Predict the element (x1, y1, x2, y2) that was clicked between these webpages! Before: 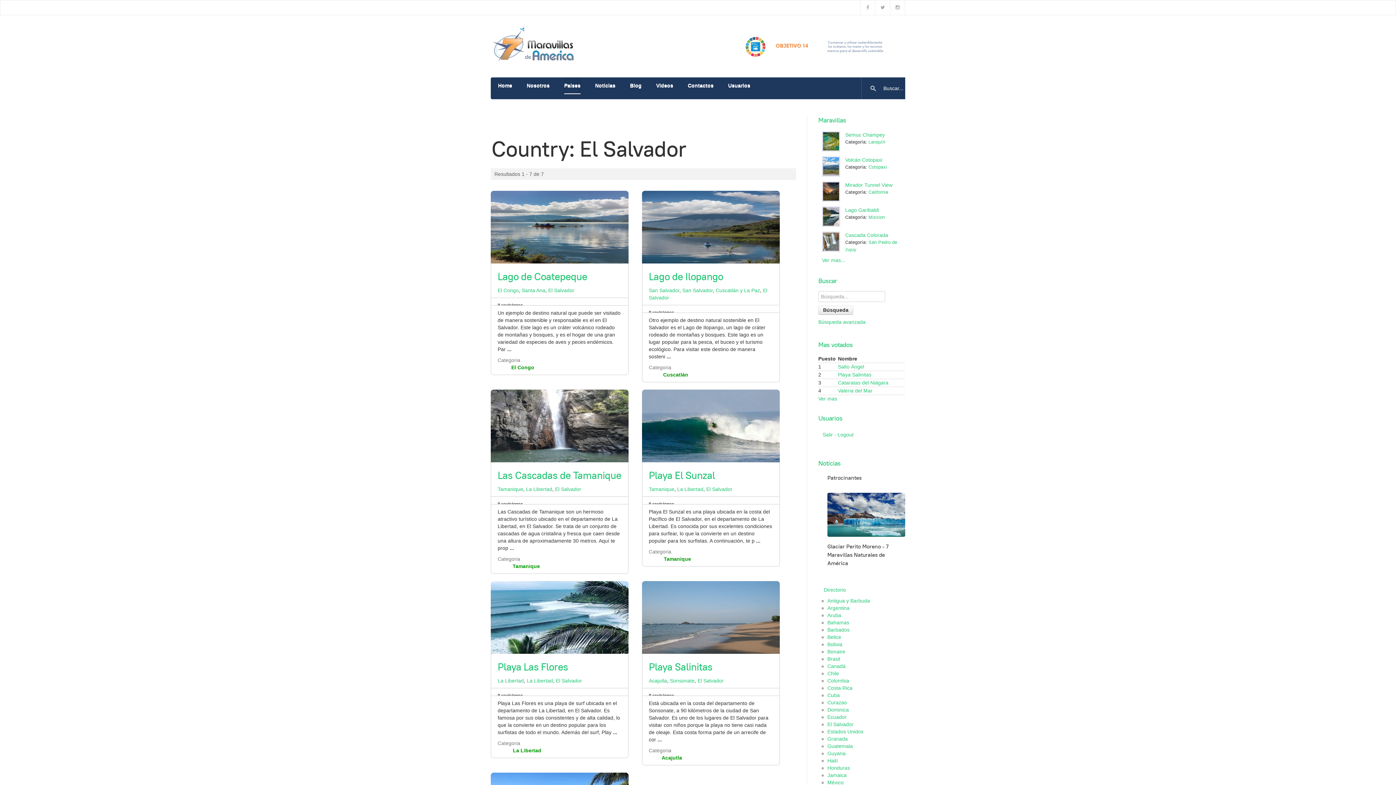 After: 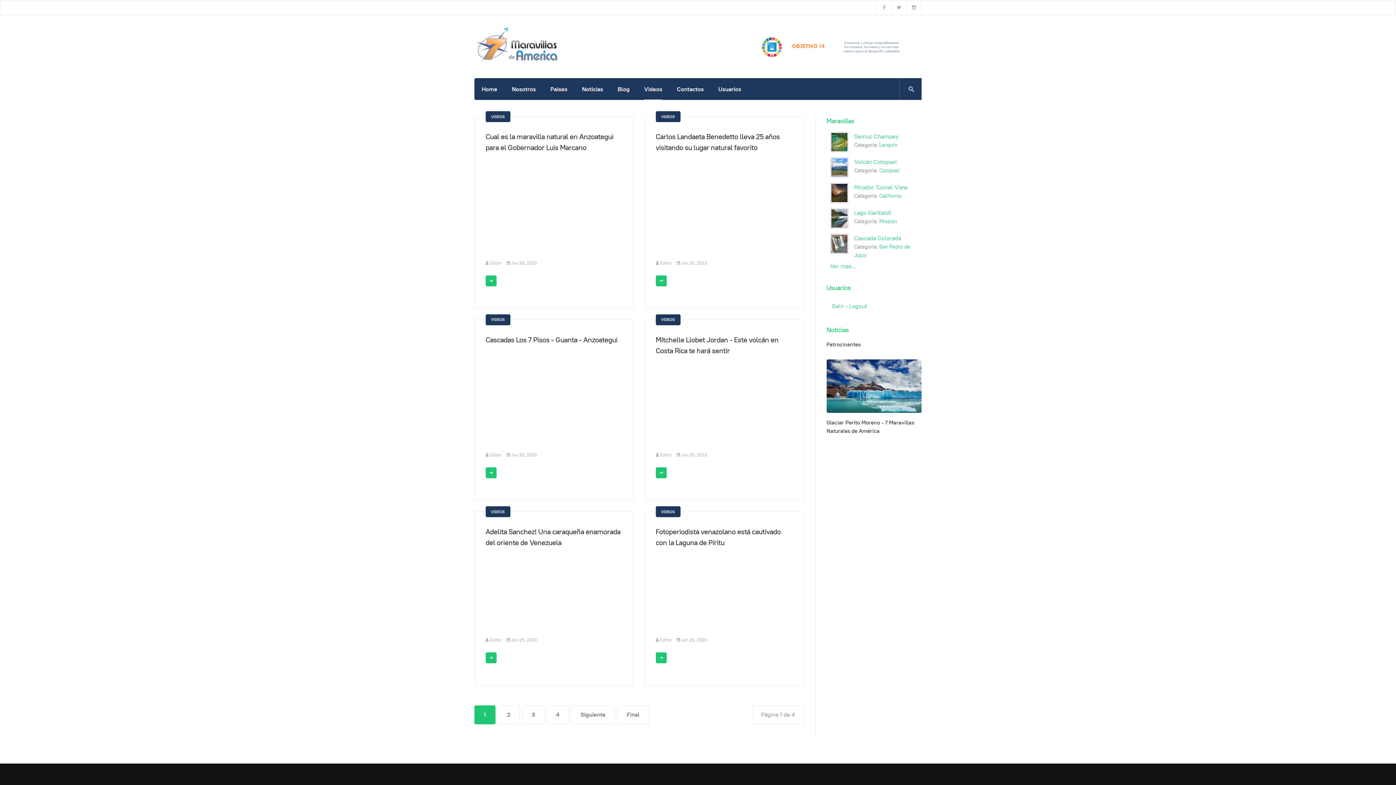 Action: label: Videos bbox: (656, 77, 673, 93)